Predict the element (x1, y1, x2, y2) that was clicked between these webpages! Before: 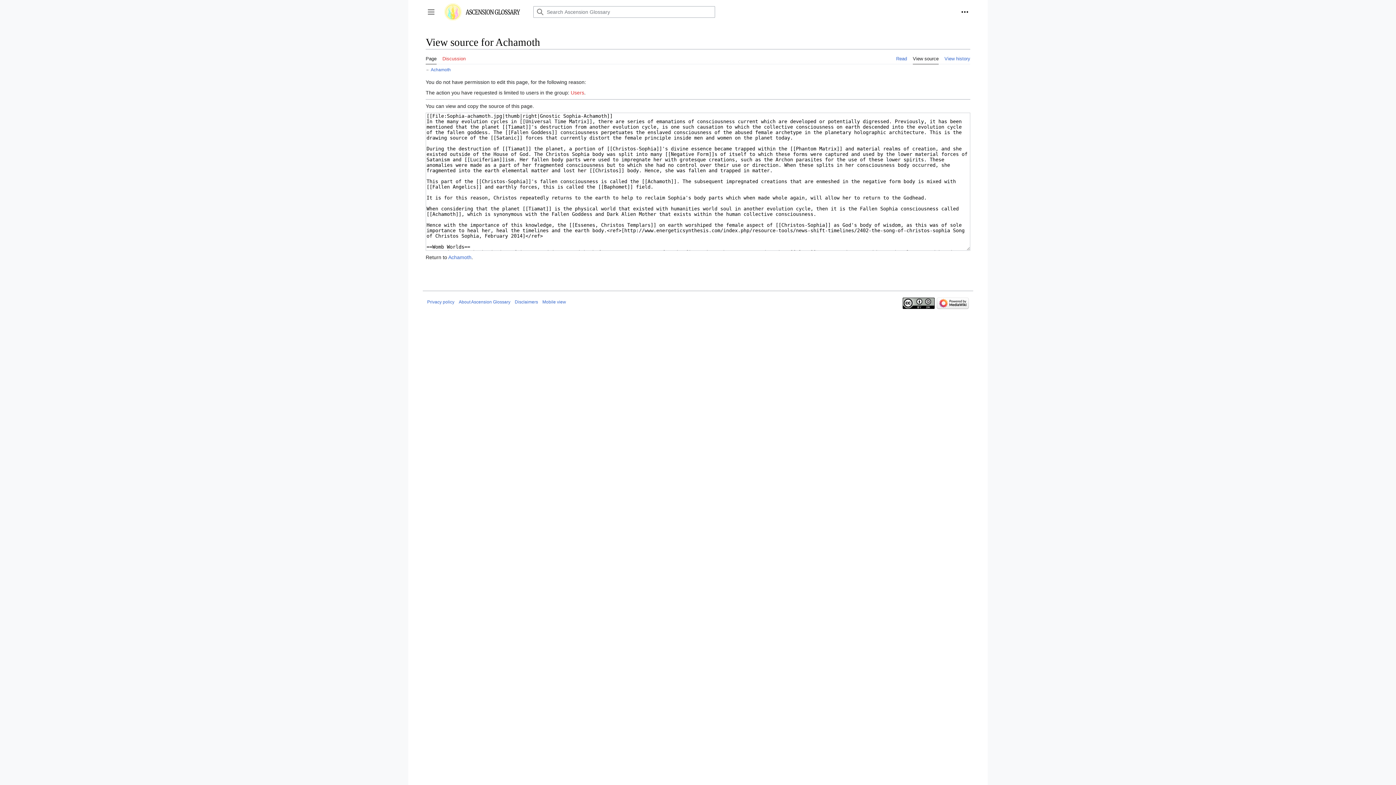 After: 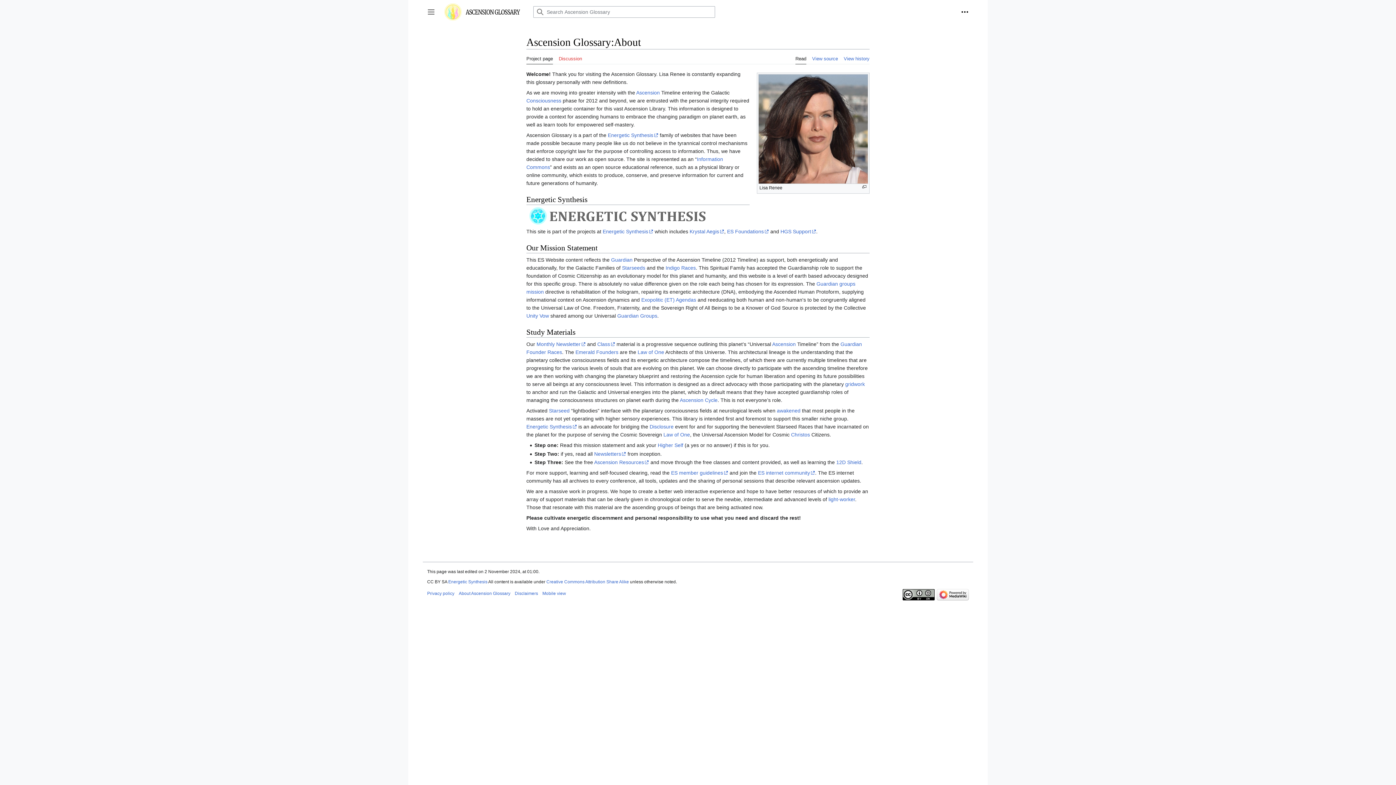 Action: label: About Ascension Glossary bbox: (458, 299, 510, 304)